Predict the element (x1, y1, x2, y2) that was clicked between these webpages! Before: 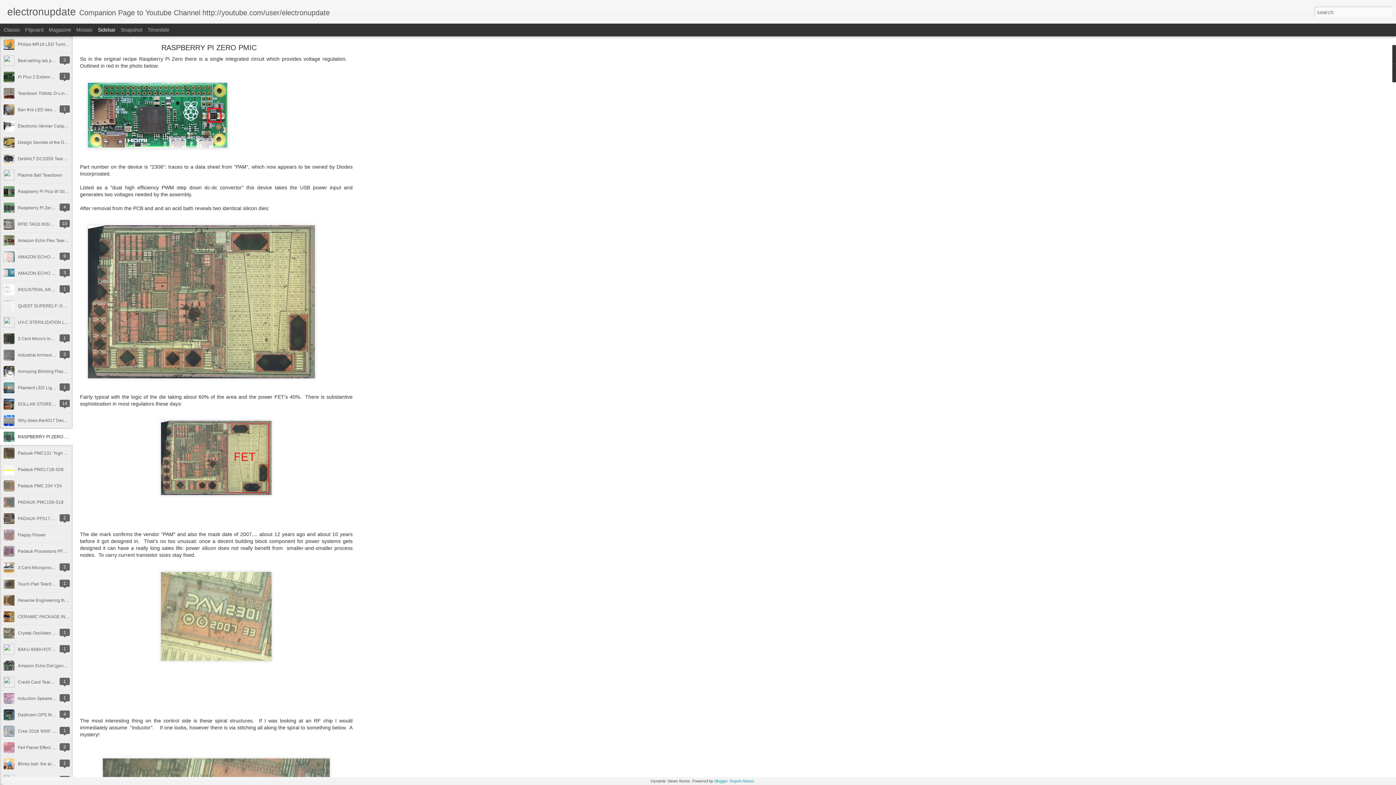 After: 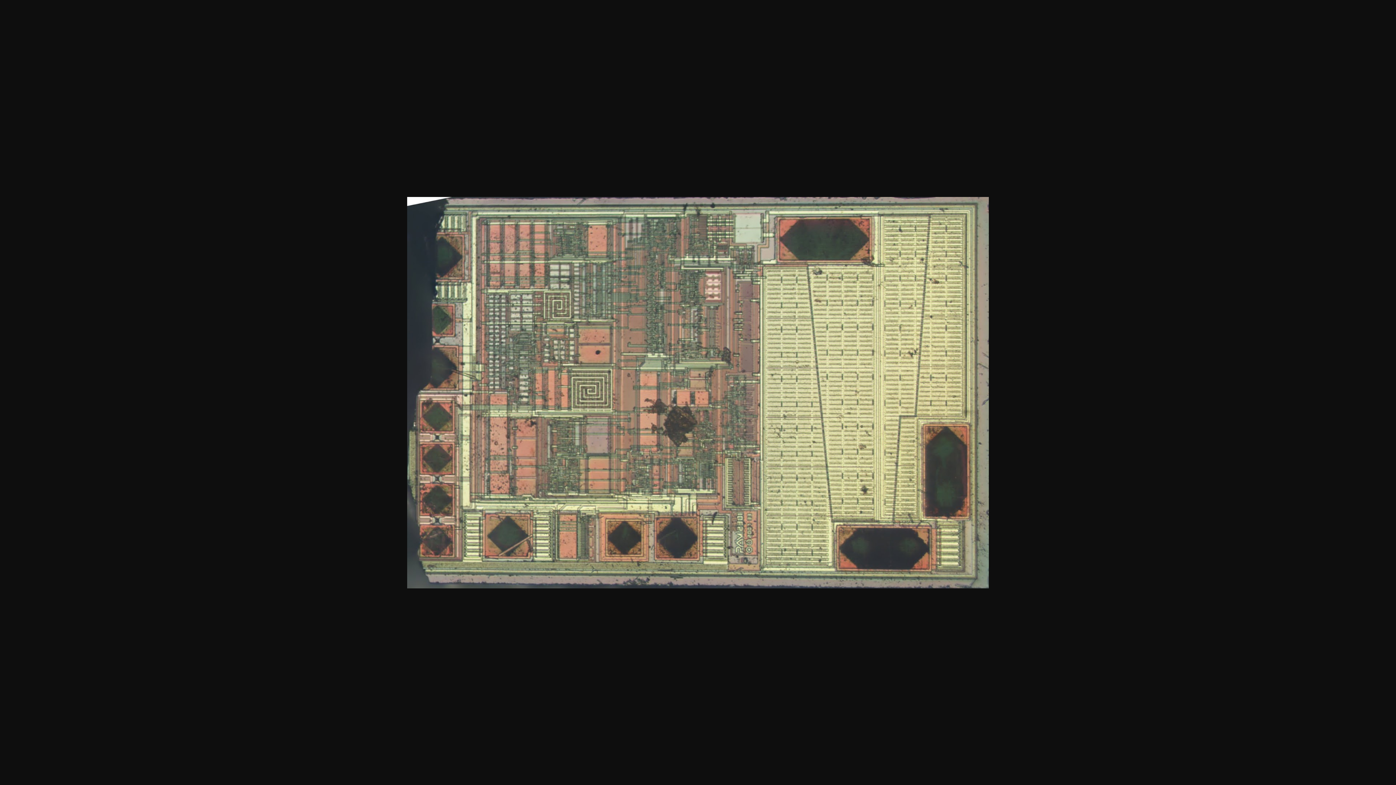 Action: bbox: (85, 379, 317, 385)